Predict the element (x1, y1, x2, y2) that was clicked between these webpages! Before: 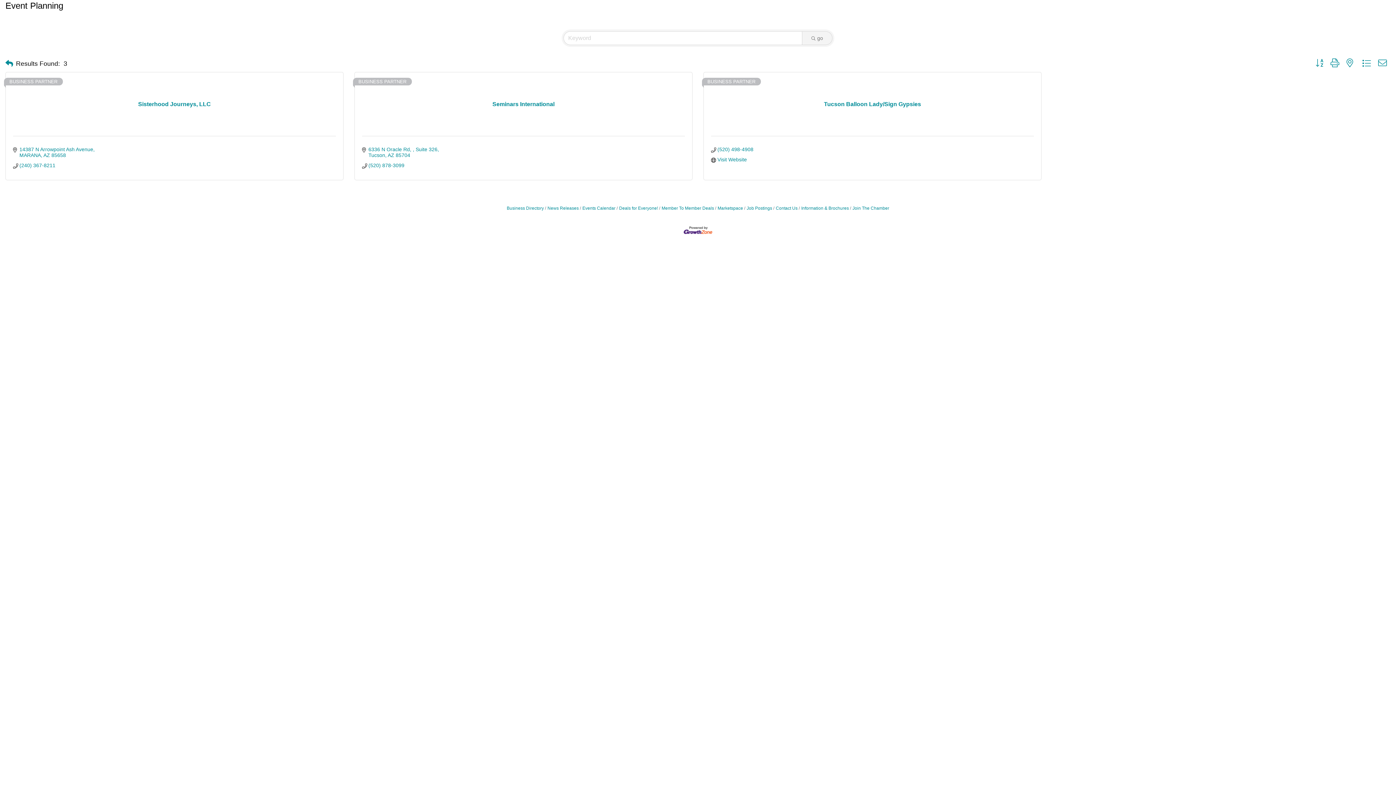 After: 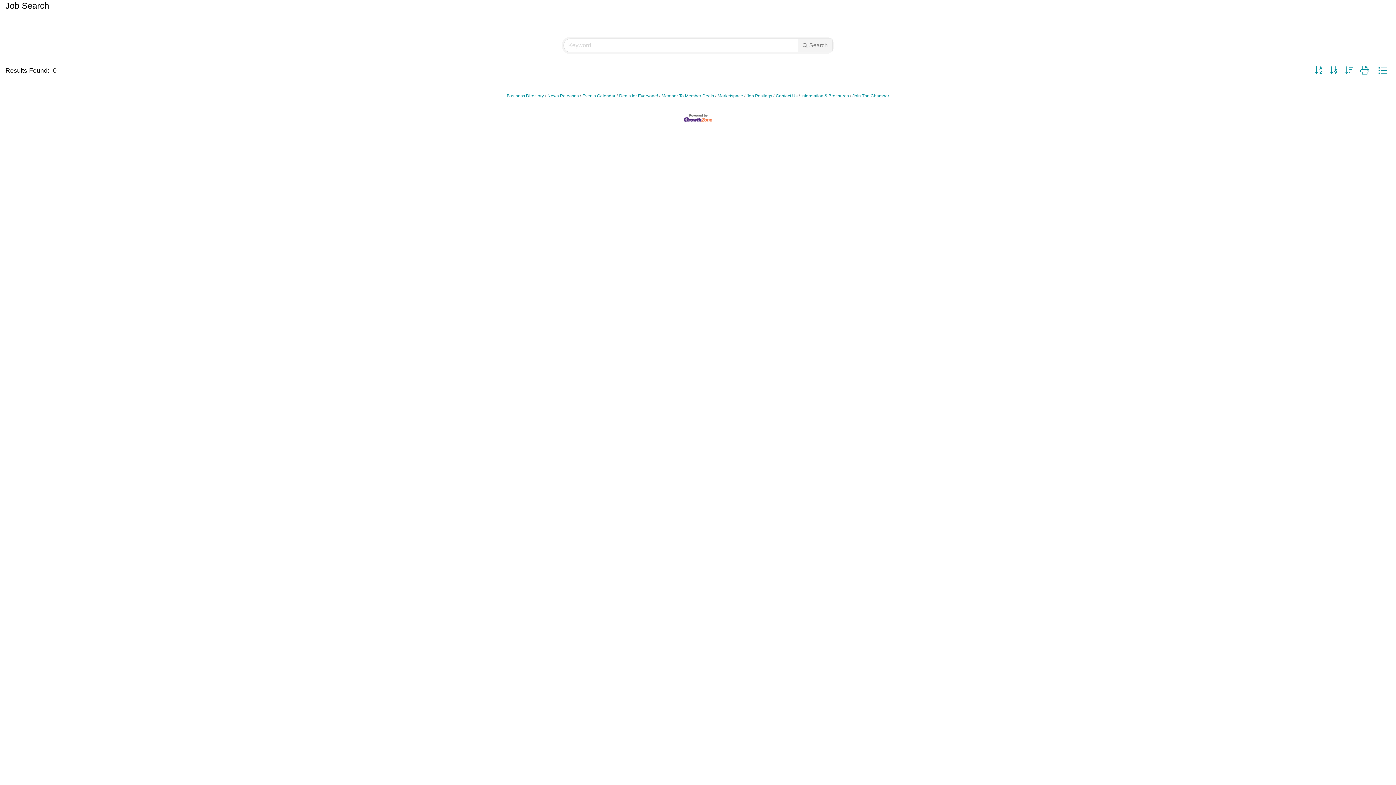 Action: label: Job Postings bbox: (744, 205, 772, 210)